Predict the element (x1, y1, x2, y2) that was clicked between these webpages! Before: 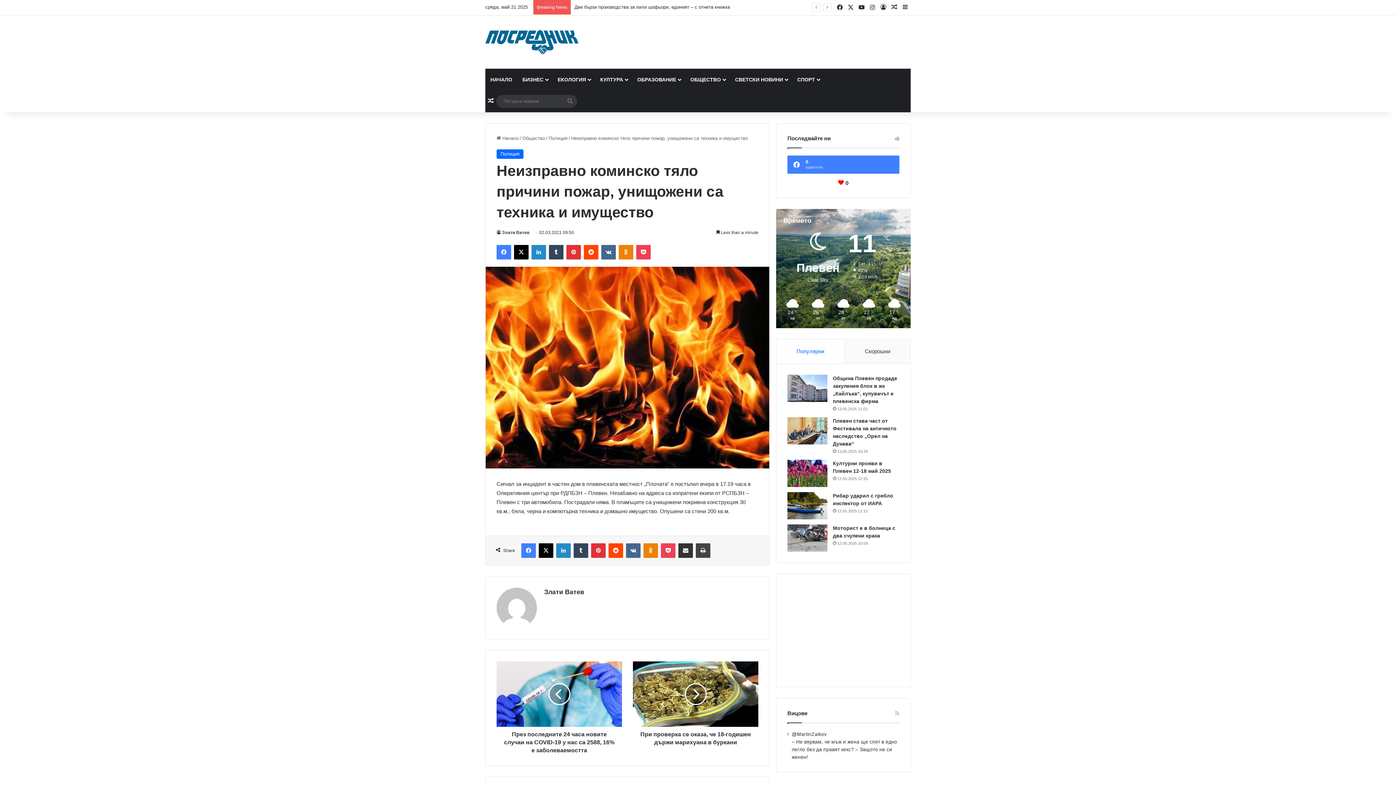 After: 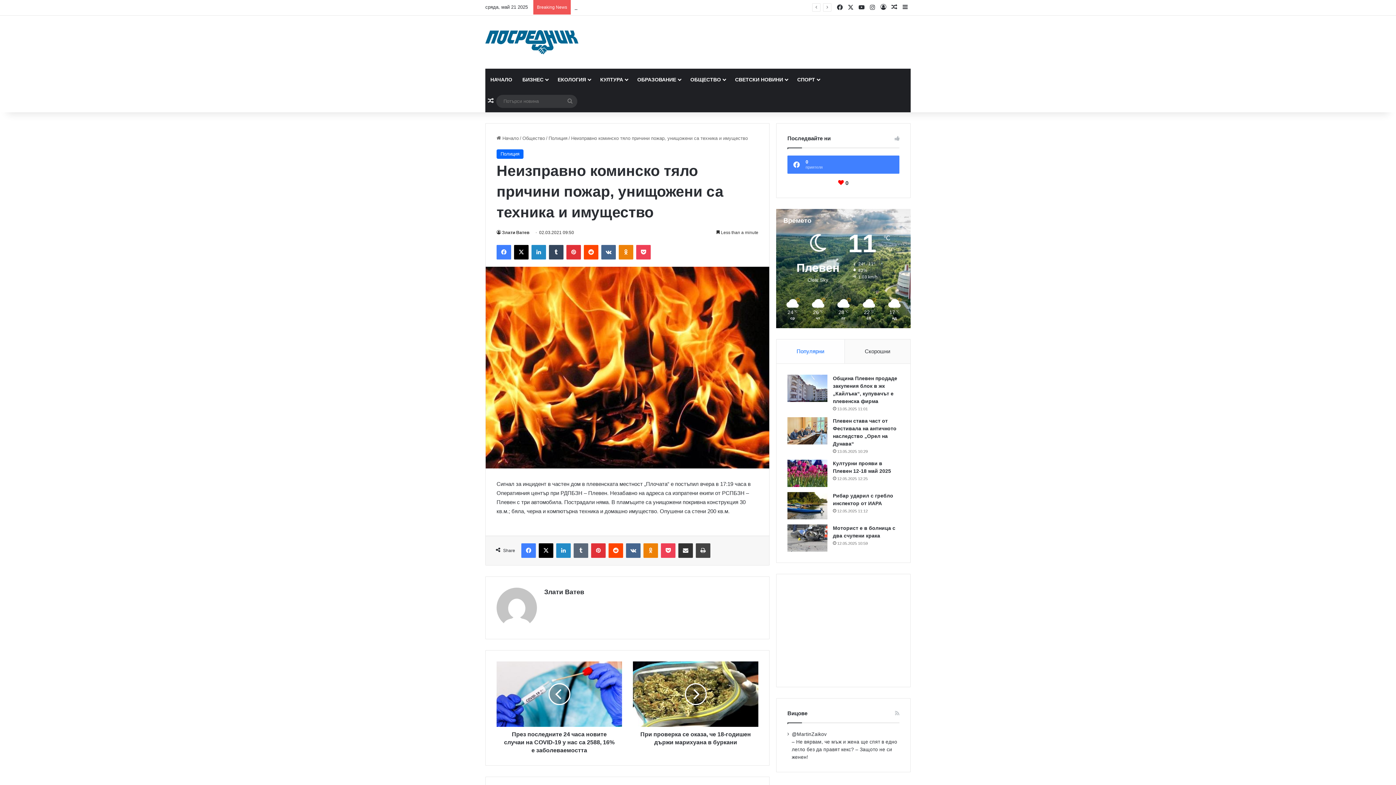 Action: bbox: (573, 543, 588, 558) label: Tumblr